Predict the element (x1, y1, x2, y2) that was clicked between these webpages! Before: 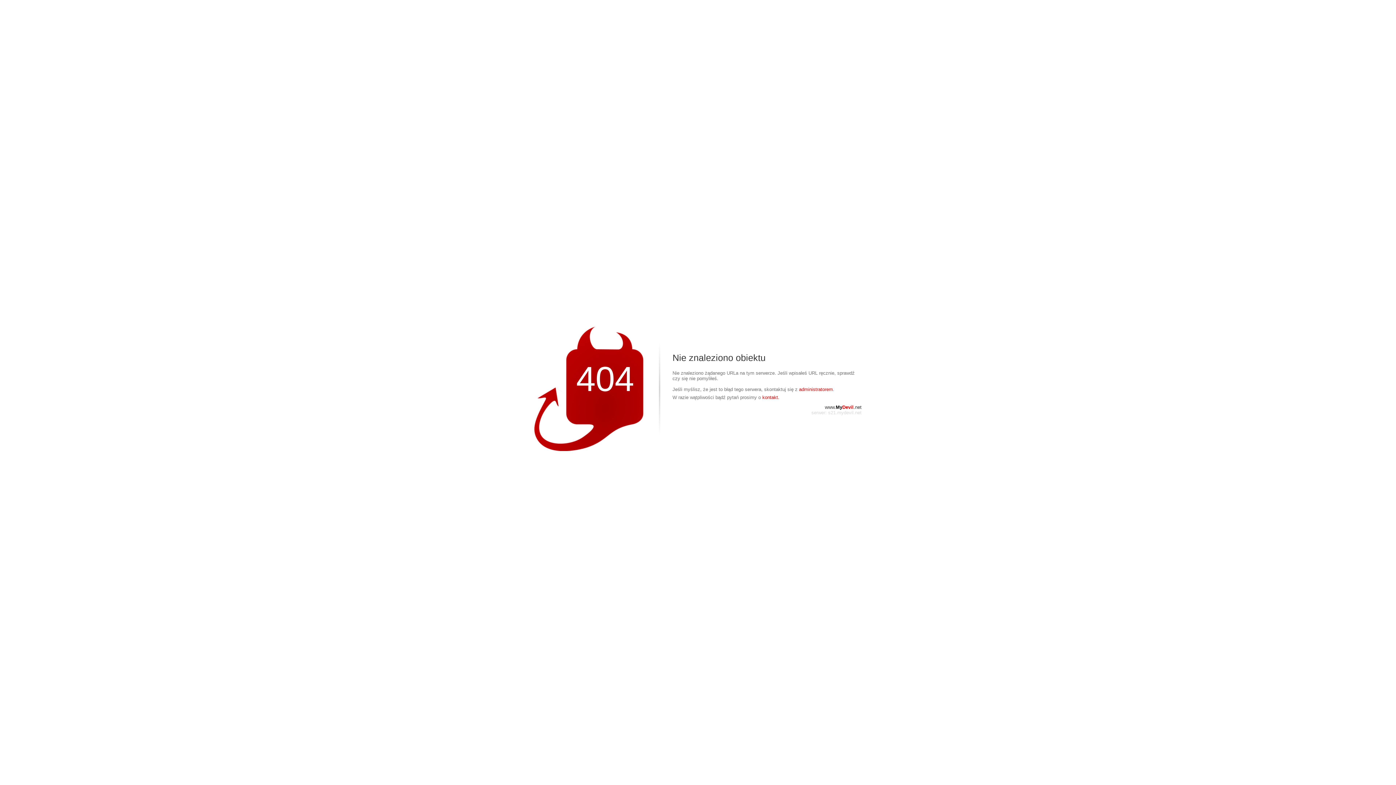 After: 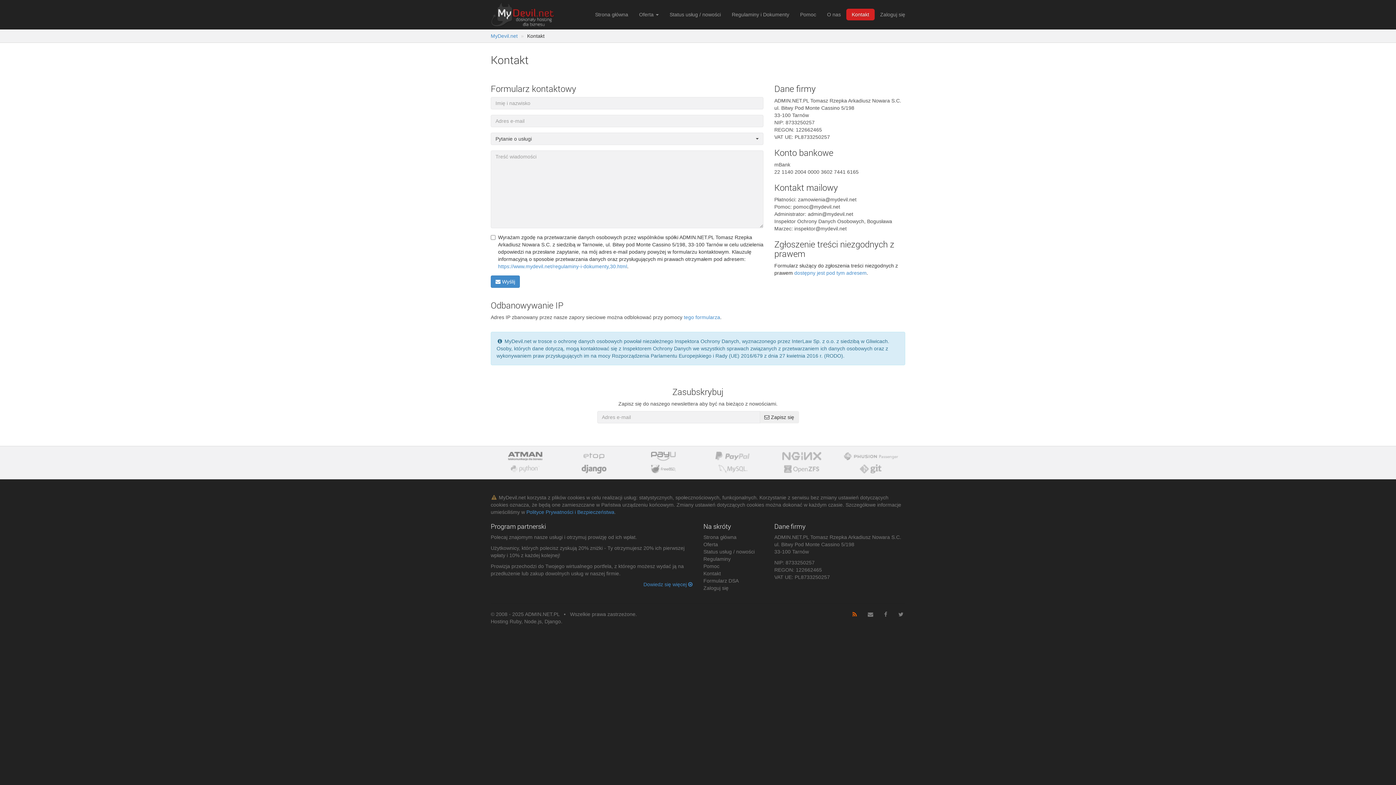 Action: bbox: (762, 394, 779, 400) label: kontakt.